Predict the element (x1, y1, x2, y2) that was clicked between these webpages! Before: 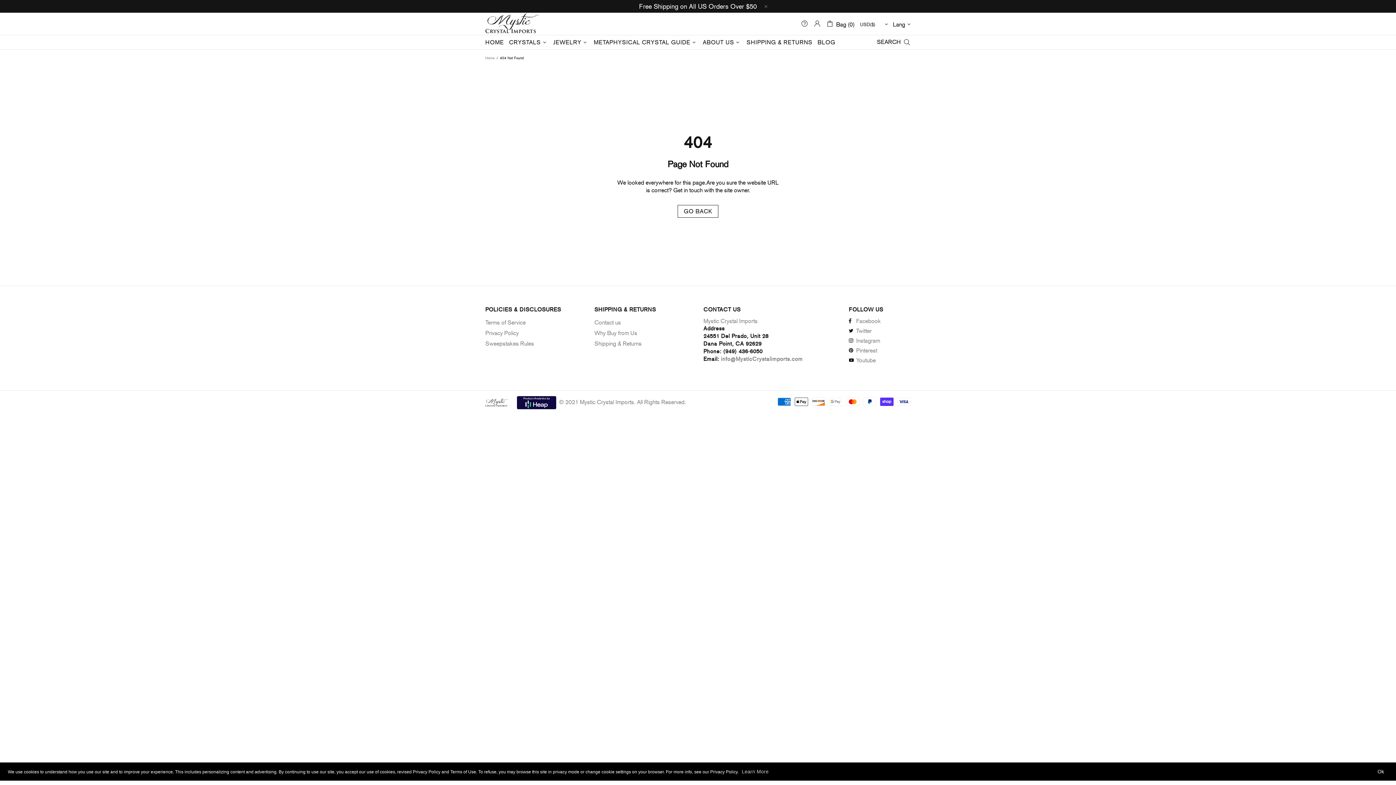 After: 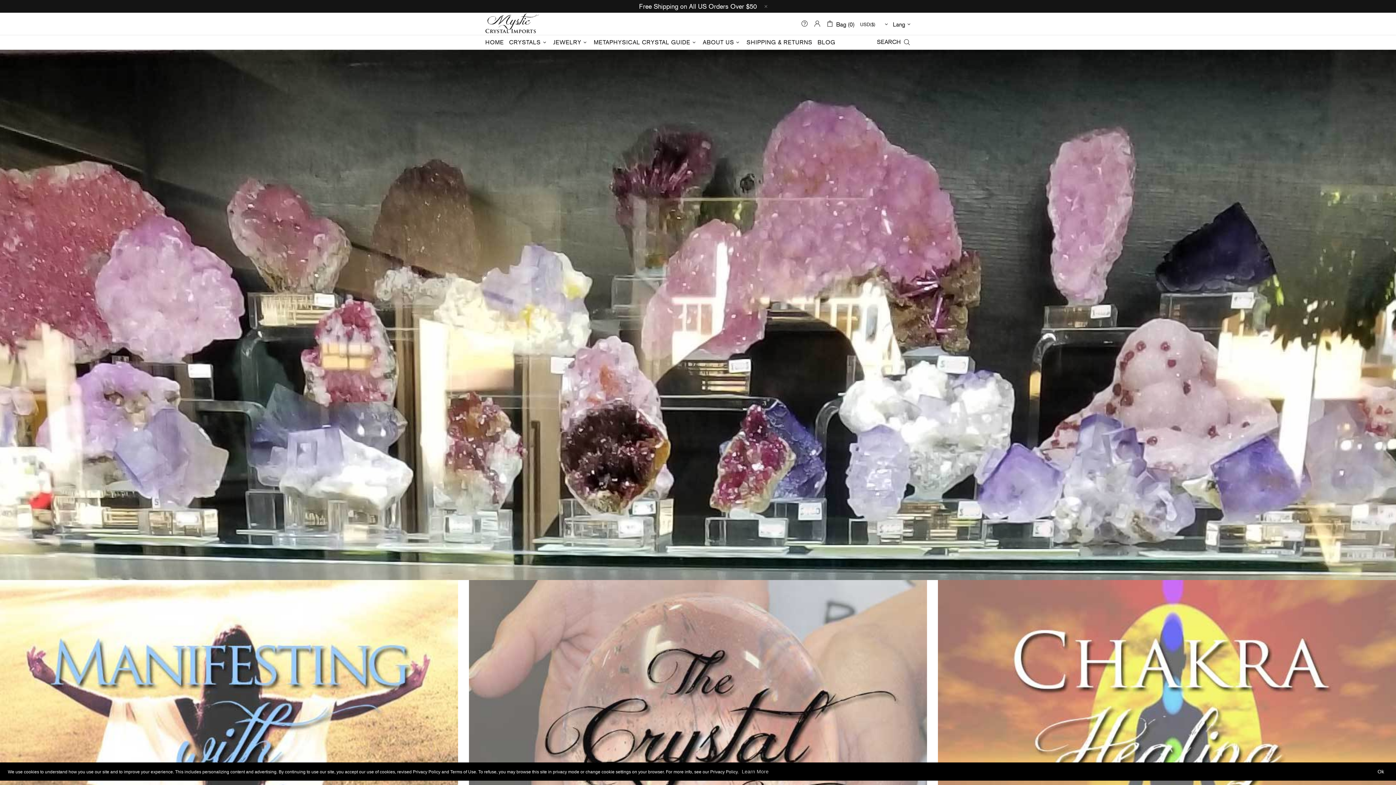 Action: bbox: (484, 55, 495, 61) label: Home